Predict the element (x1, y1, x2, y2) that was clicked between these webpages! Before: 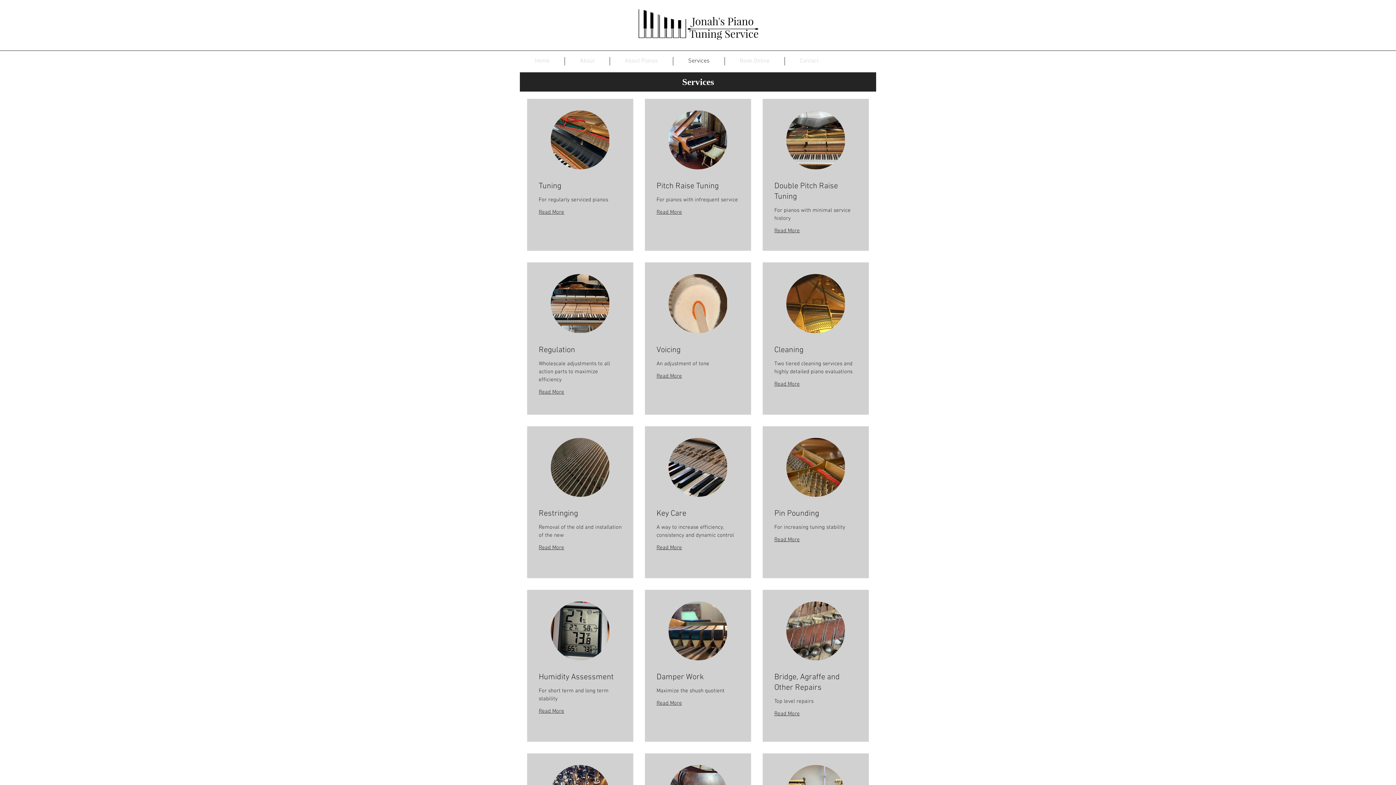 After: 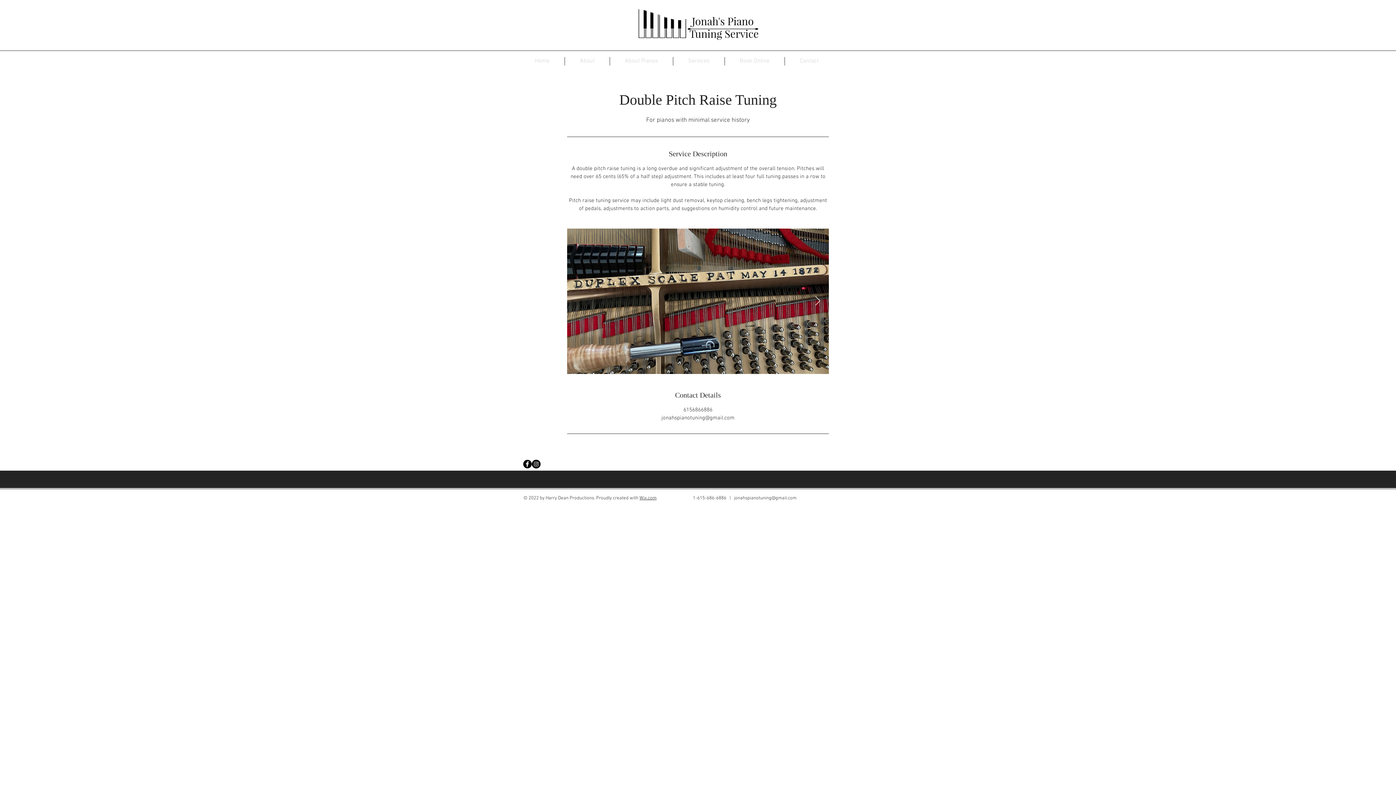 Action: label: Read More bbox: (774, 227, 857, 235)